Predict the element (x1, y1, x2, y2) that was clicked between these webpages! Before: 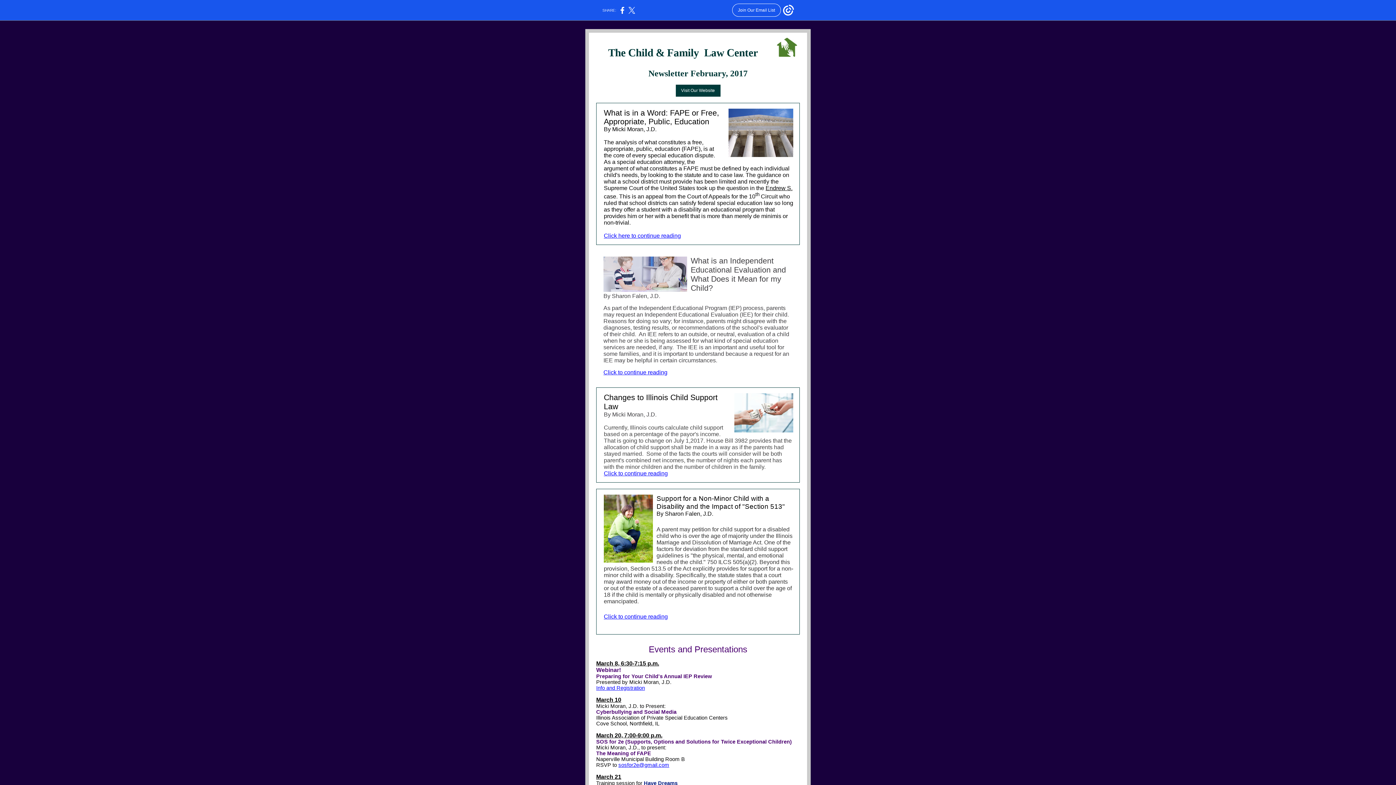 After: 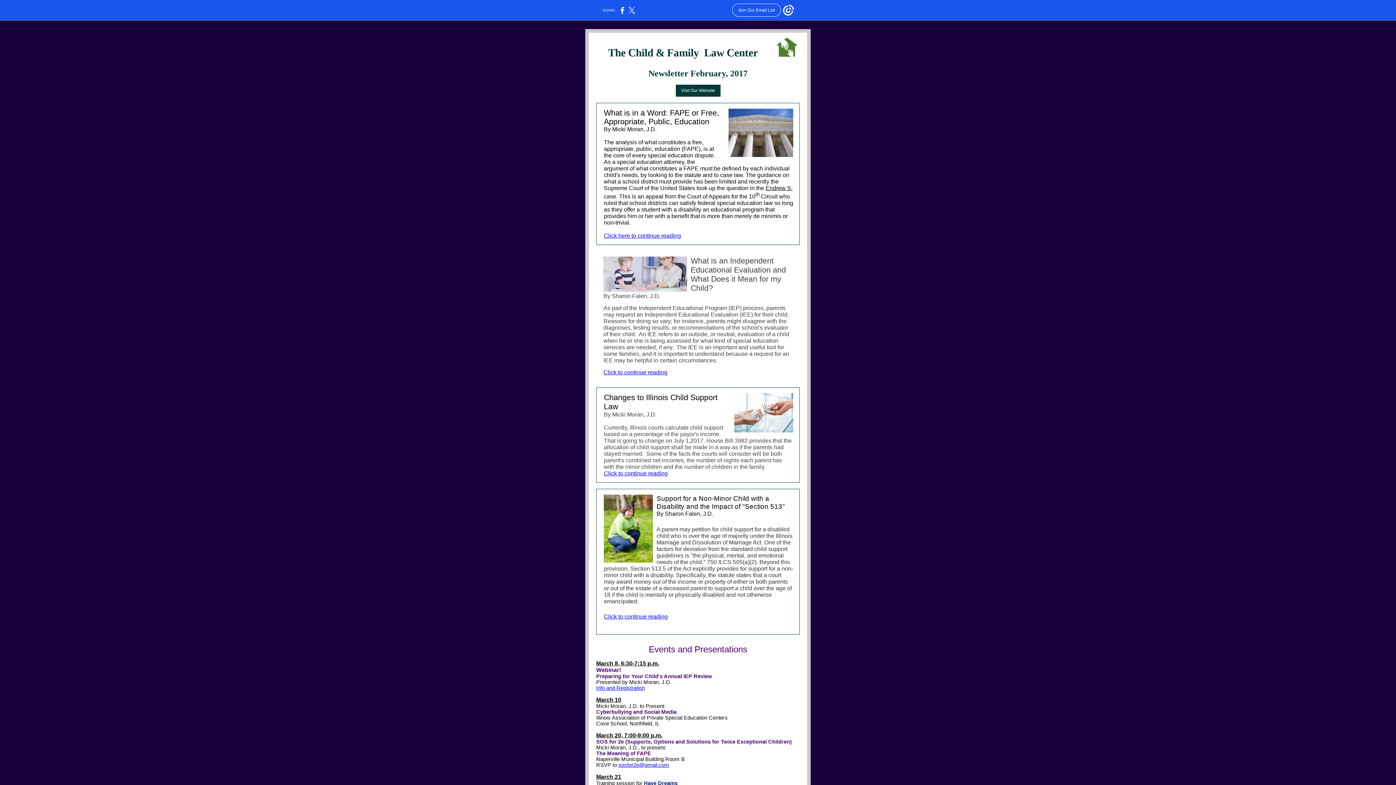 Action: bbox: (618, 762, 669, 768) label: sosfor2e@gmail.com